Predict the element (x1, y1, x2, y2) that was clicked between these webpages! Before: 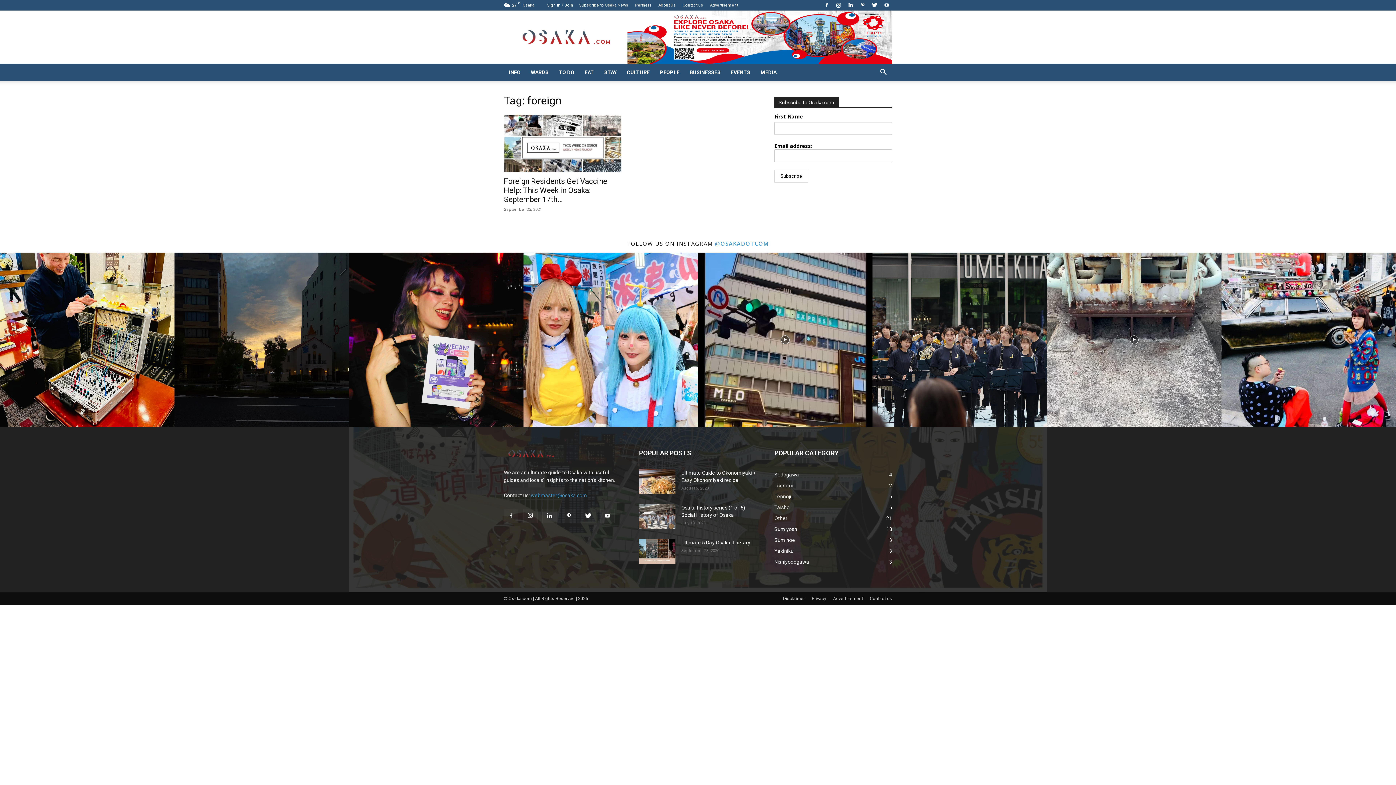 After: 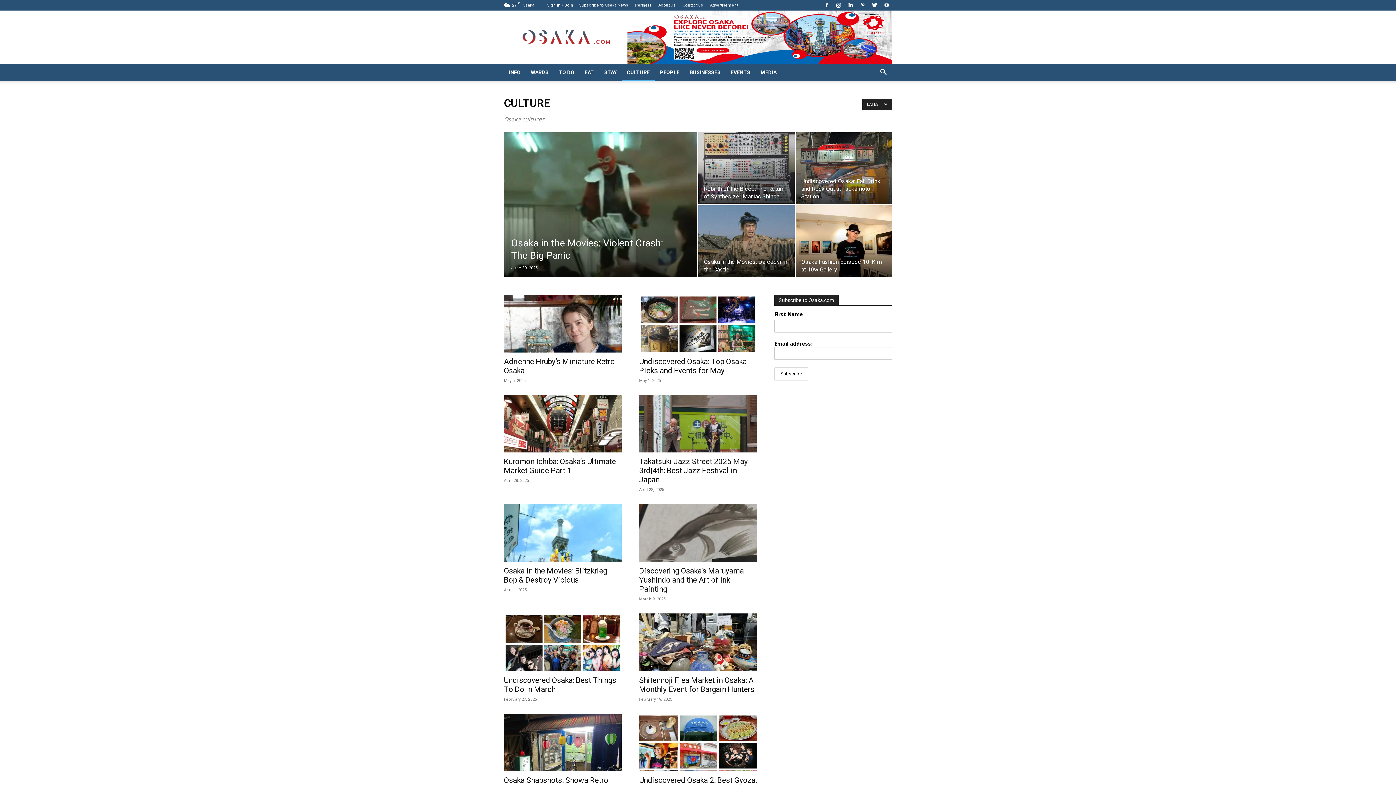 Action: bbox: (621, 63, 654, 81) label: CULTURE